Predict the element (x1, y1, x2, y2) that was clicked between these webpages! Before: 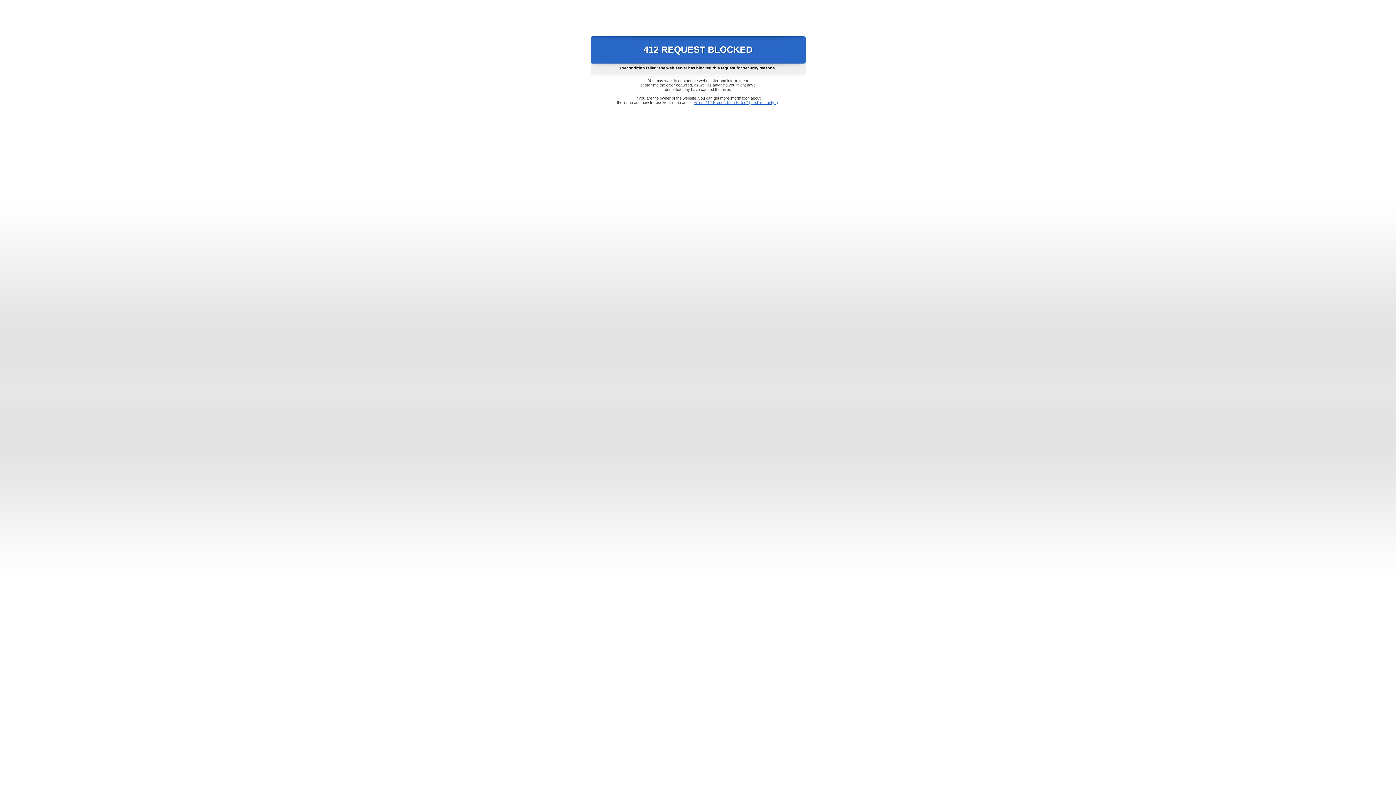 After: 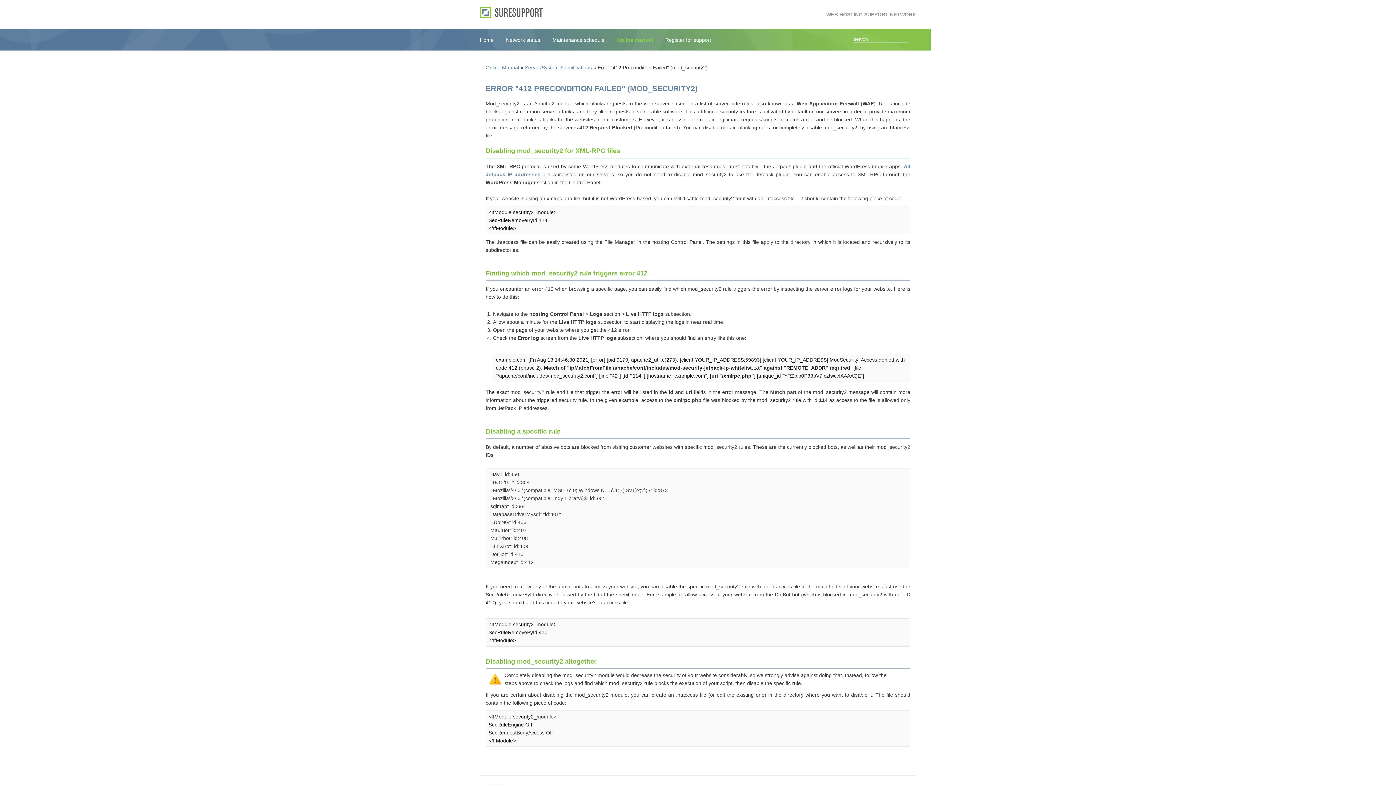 Action: label: Error "412 Precondition Failed" (mod_security2) bbox: (693, 100, 778, 104)